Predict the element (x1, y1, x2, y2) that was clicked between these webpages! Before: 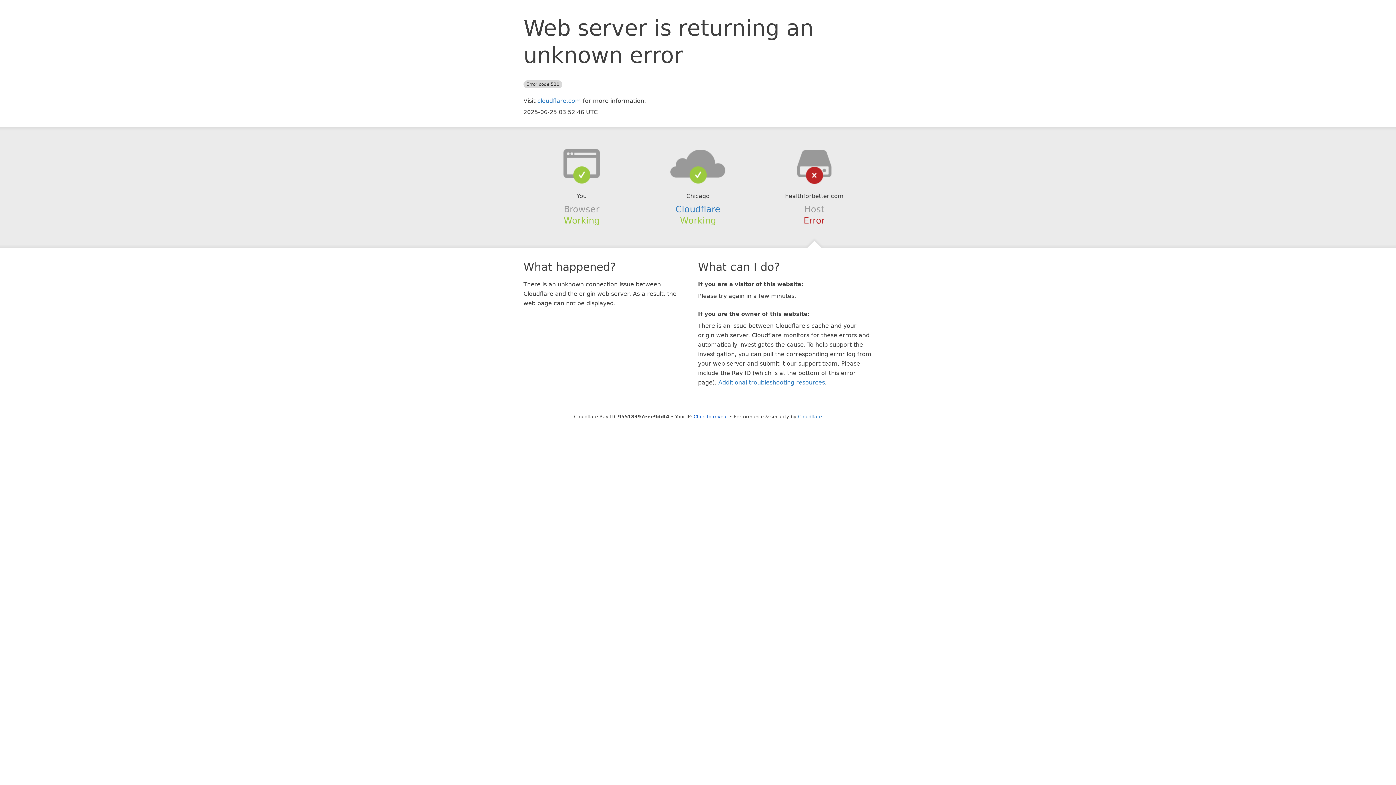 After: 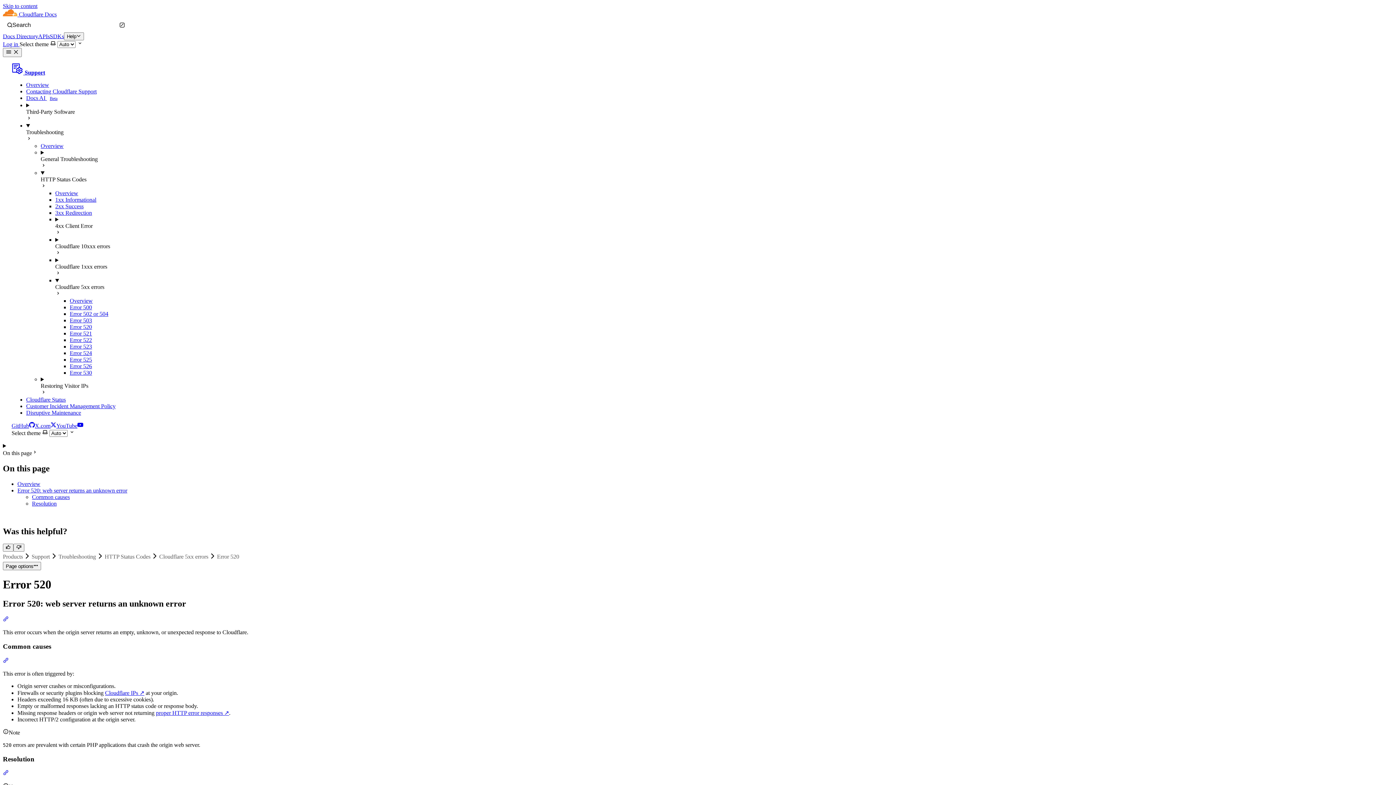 Action: label: Additional troubleshooting resources bbox: (718, 379, 825, 386)